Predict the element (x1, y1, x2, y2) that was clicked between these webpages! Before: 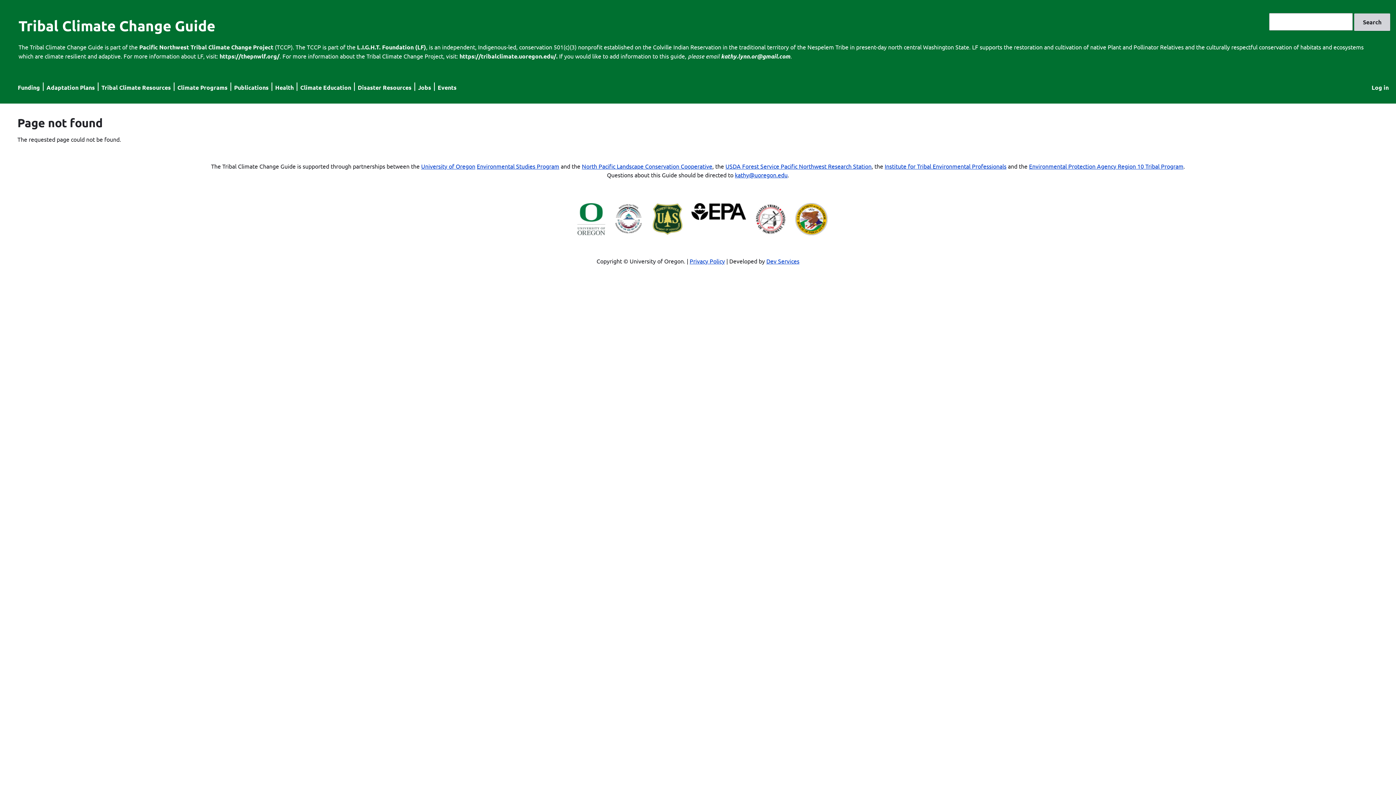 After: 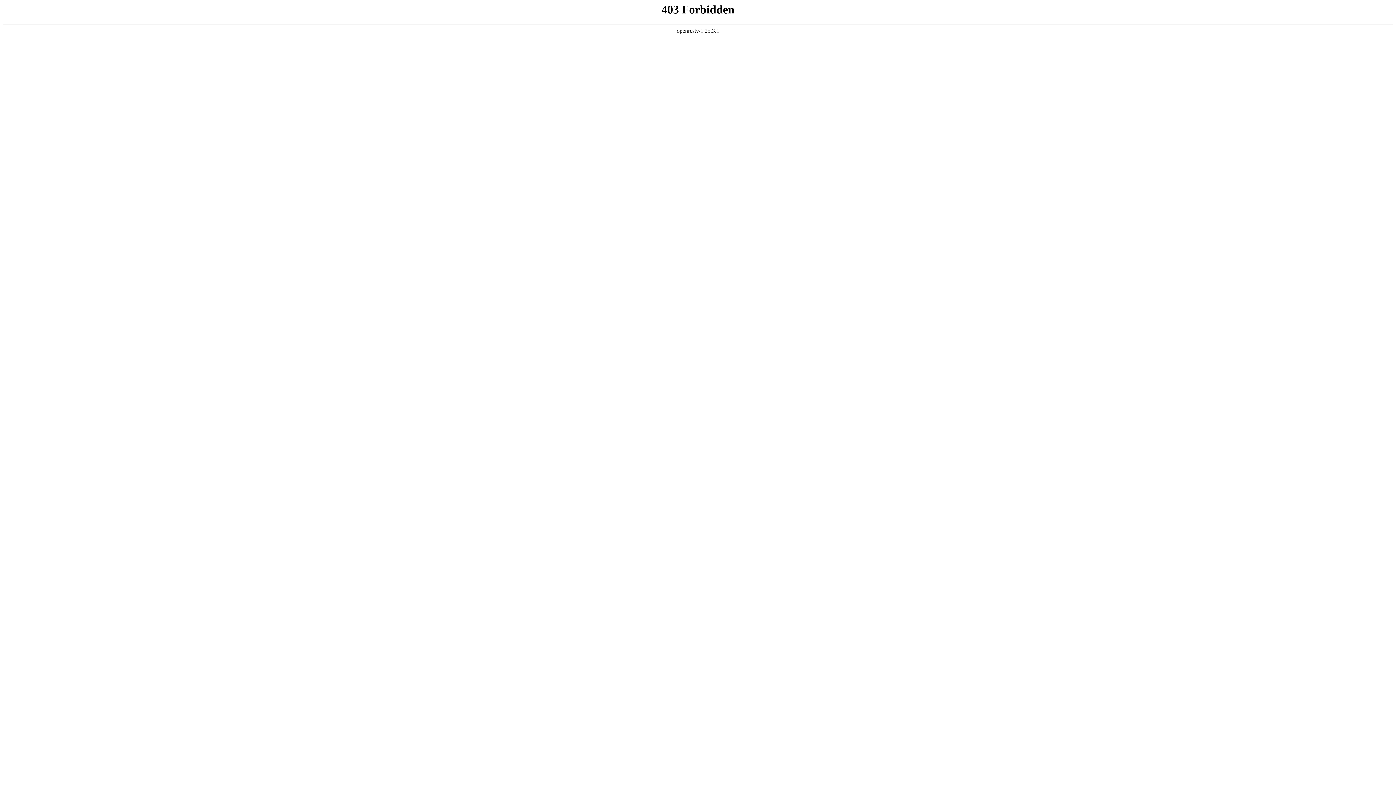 Action: bbox: (754, 229, 786, 236)